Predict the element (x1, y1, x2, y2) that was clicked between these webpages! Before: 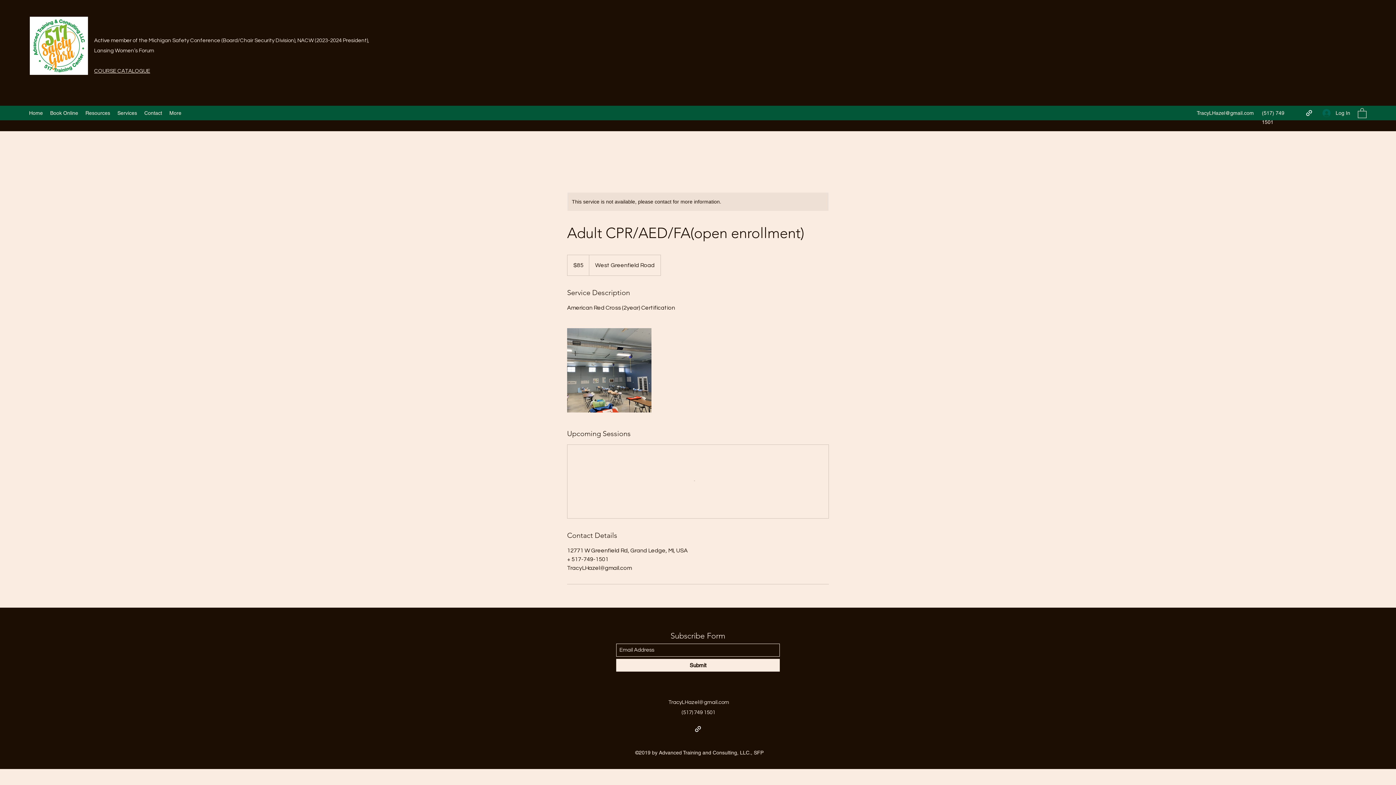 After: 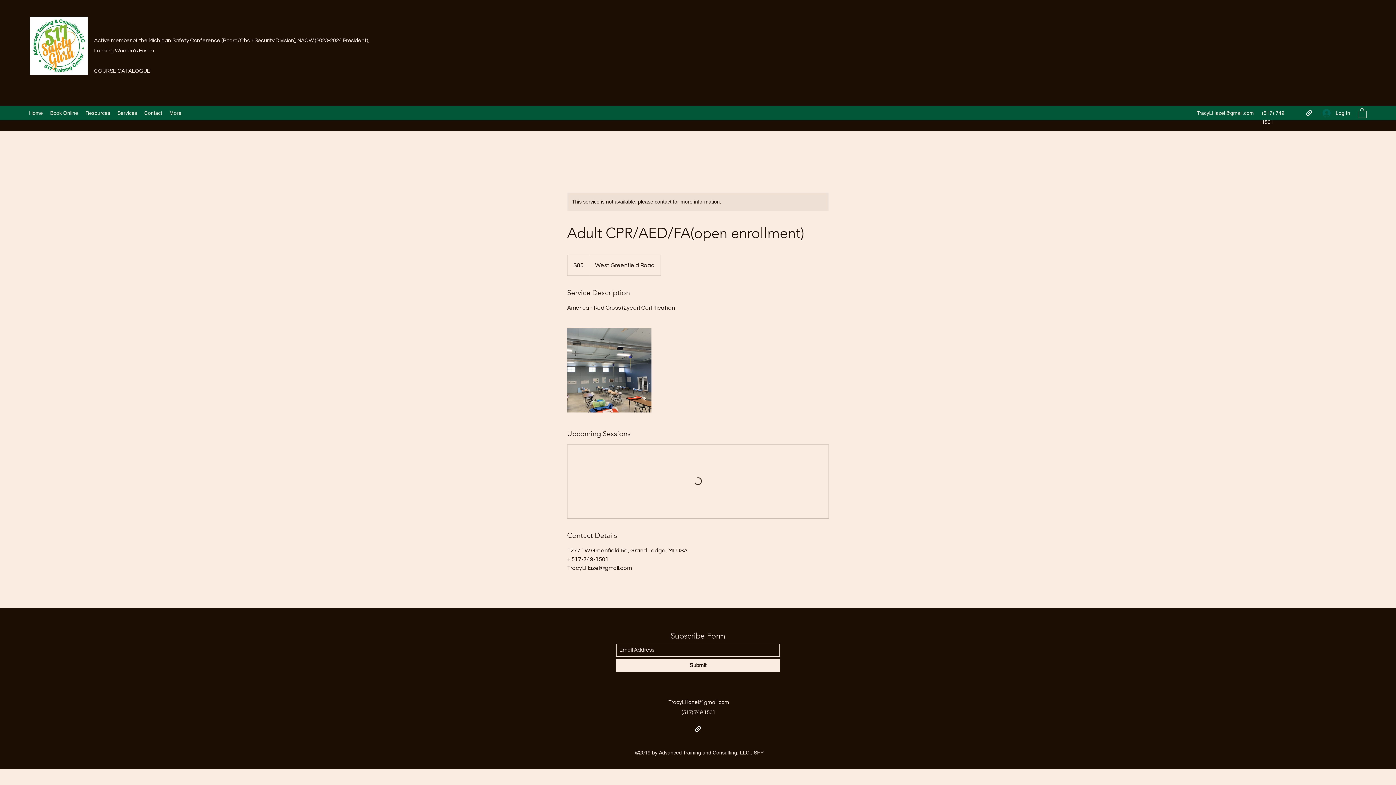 Action: bbox: (616, 659, 780, 672) label: Submit